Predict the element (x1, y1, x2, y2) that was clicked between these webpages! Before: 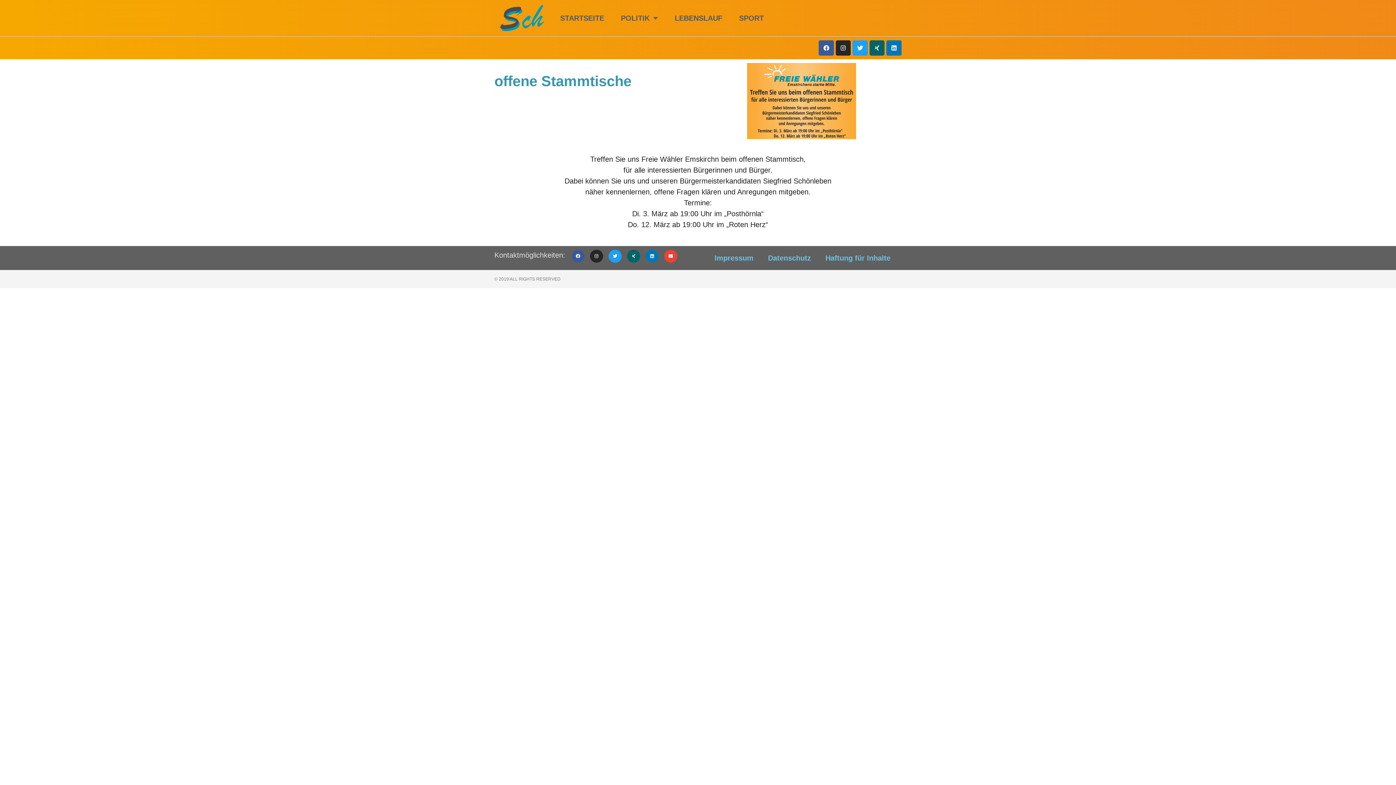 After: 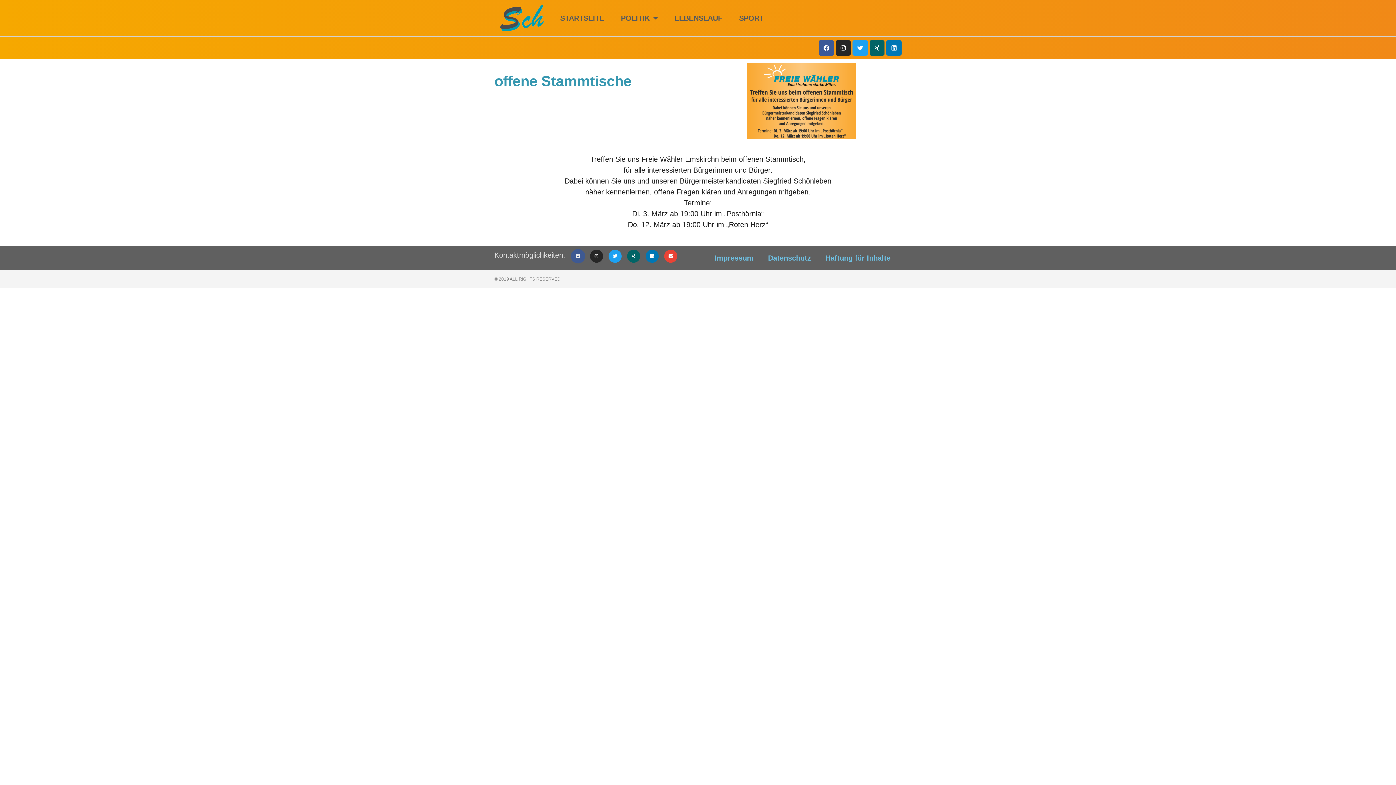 Action: bbox: (571, 249, 584, 262) label: Facebook